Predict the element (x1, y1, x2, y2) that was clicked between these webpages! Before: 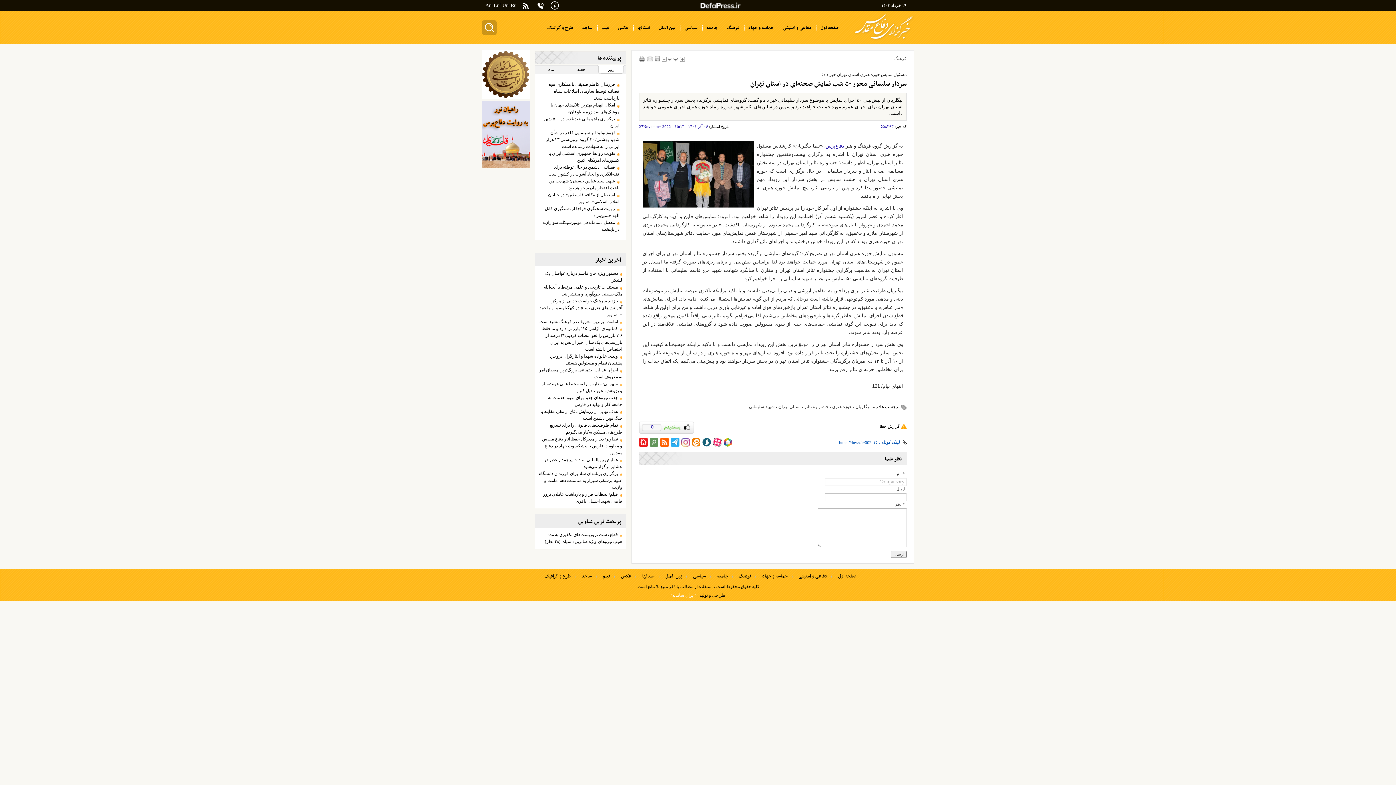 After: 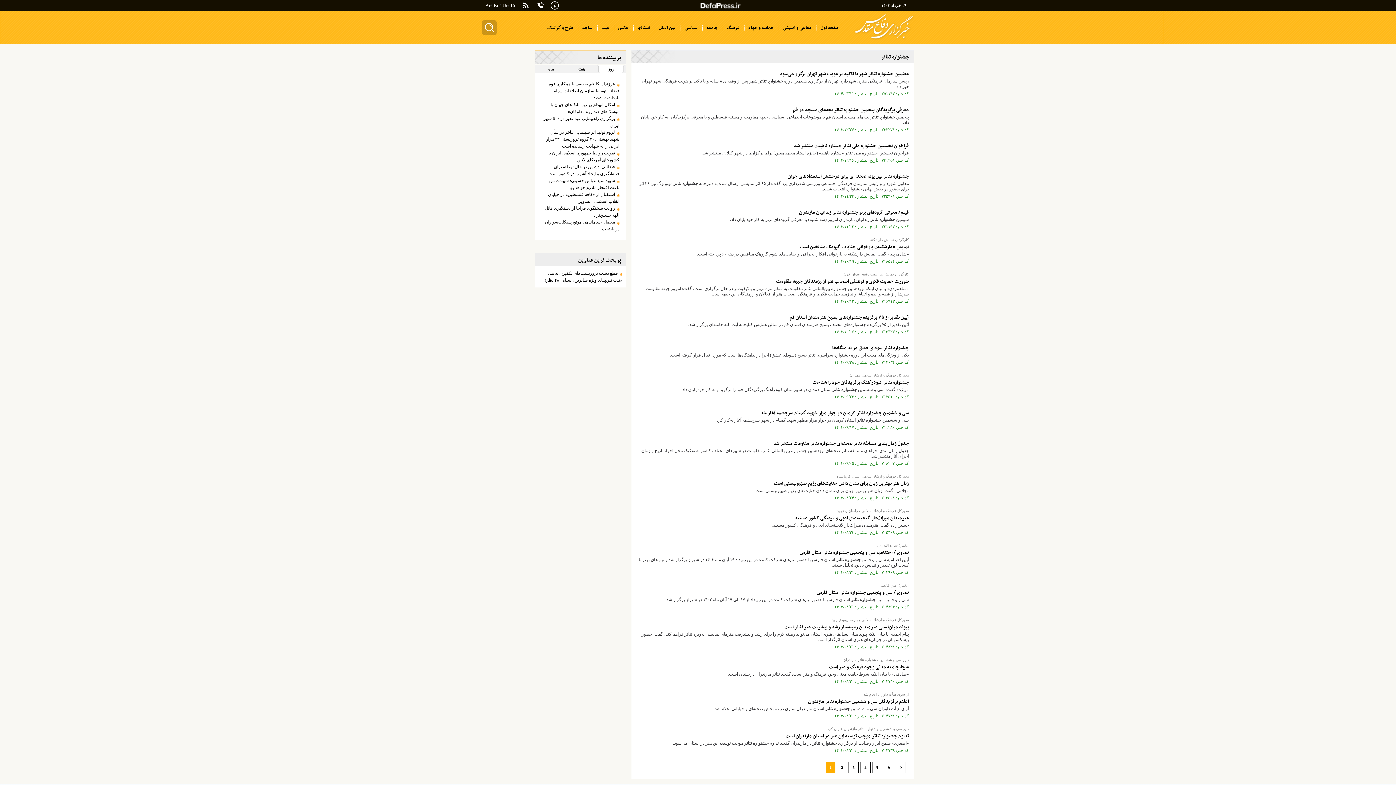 Action: bbox: (804, 404, 828, 409) label: جشنواره تئاتر